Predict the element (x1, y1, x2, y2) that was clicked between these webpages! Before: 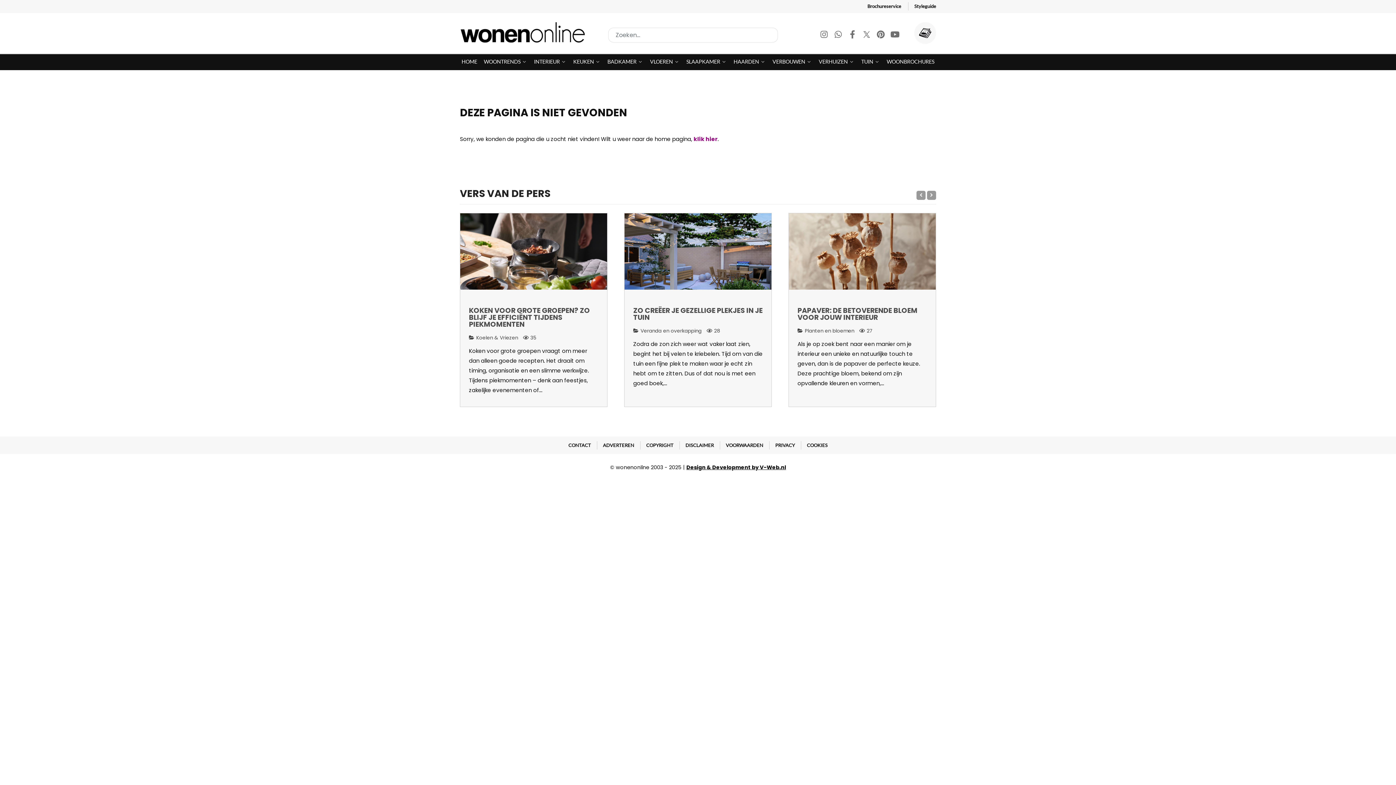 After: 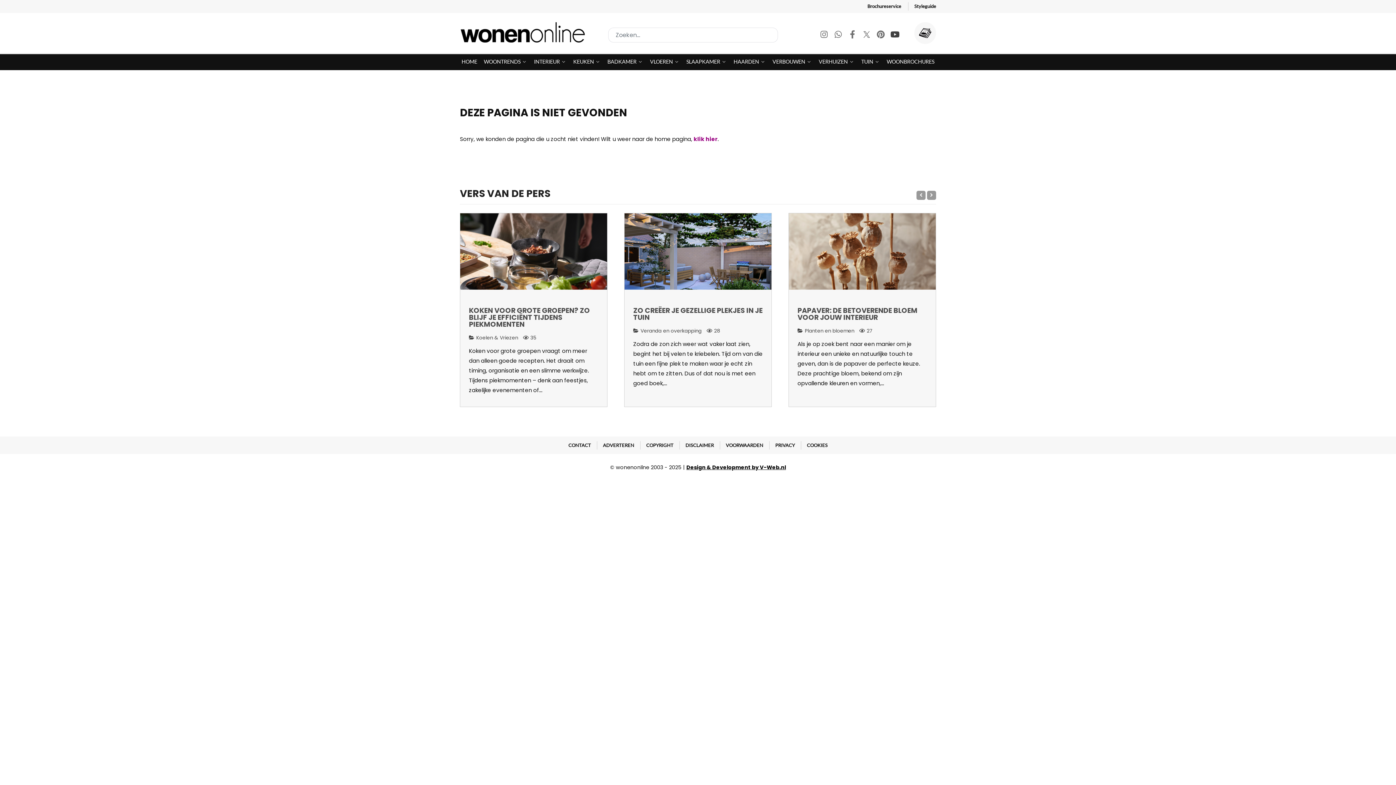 Action: label: Youtube bbox: (888, 30, 901, 40)